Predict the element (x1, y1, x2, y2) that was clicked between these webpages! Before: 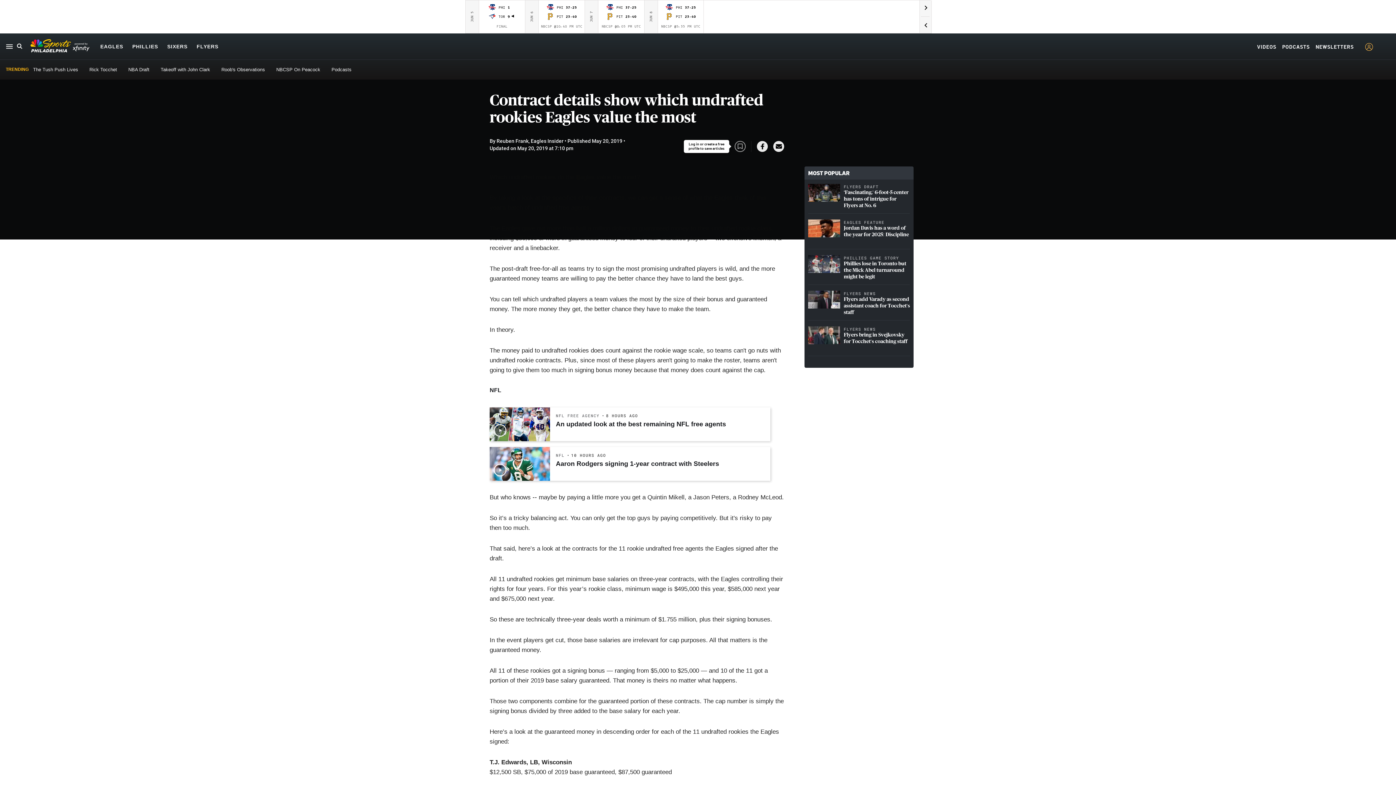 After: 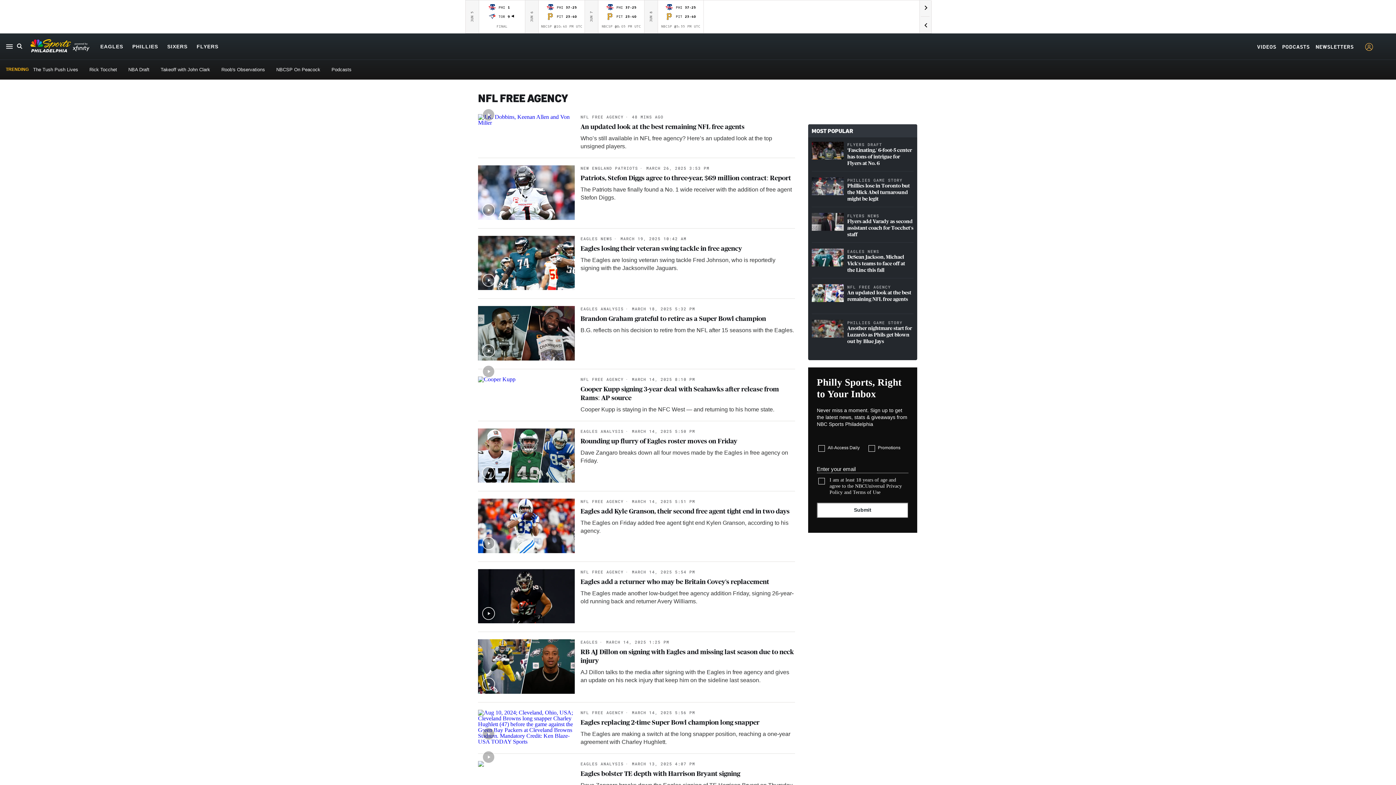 Action: bbox: (556, 412, 599, 418) label: NFL FREE AGENCY